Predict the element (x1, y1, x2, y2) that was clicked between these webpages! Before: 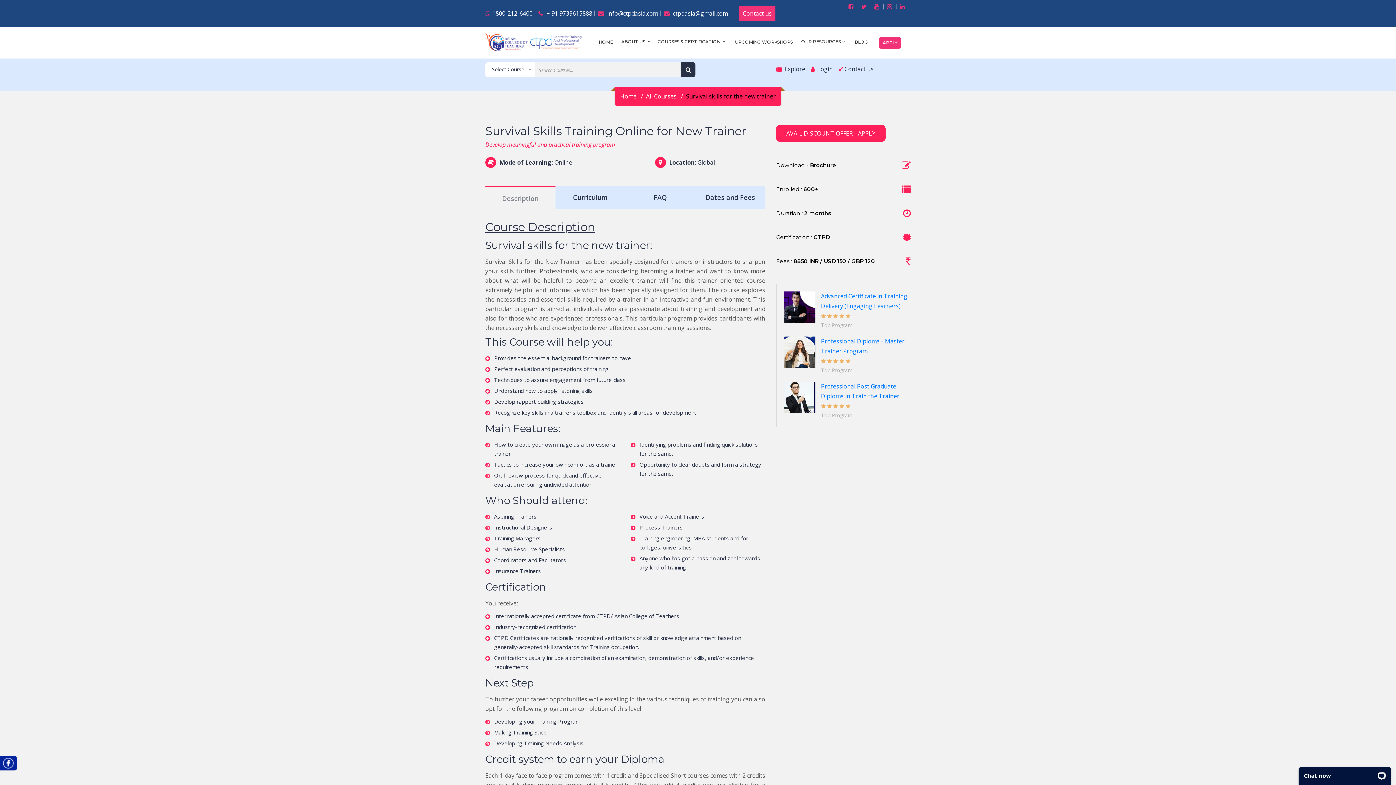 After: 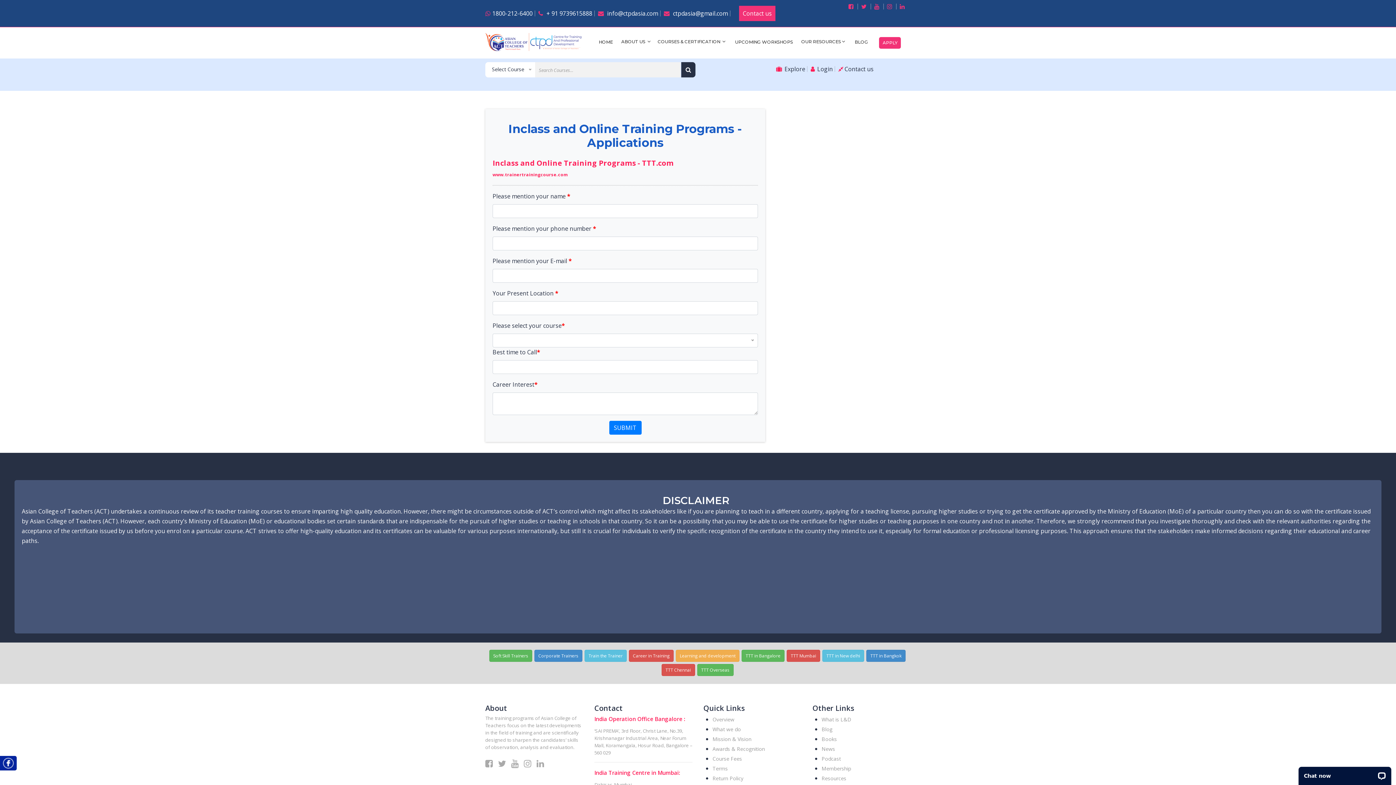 Action: label: APPLY bbox: (879, 37, 901, 48)